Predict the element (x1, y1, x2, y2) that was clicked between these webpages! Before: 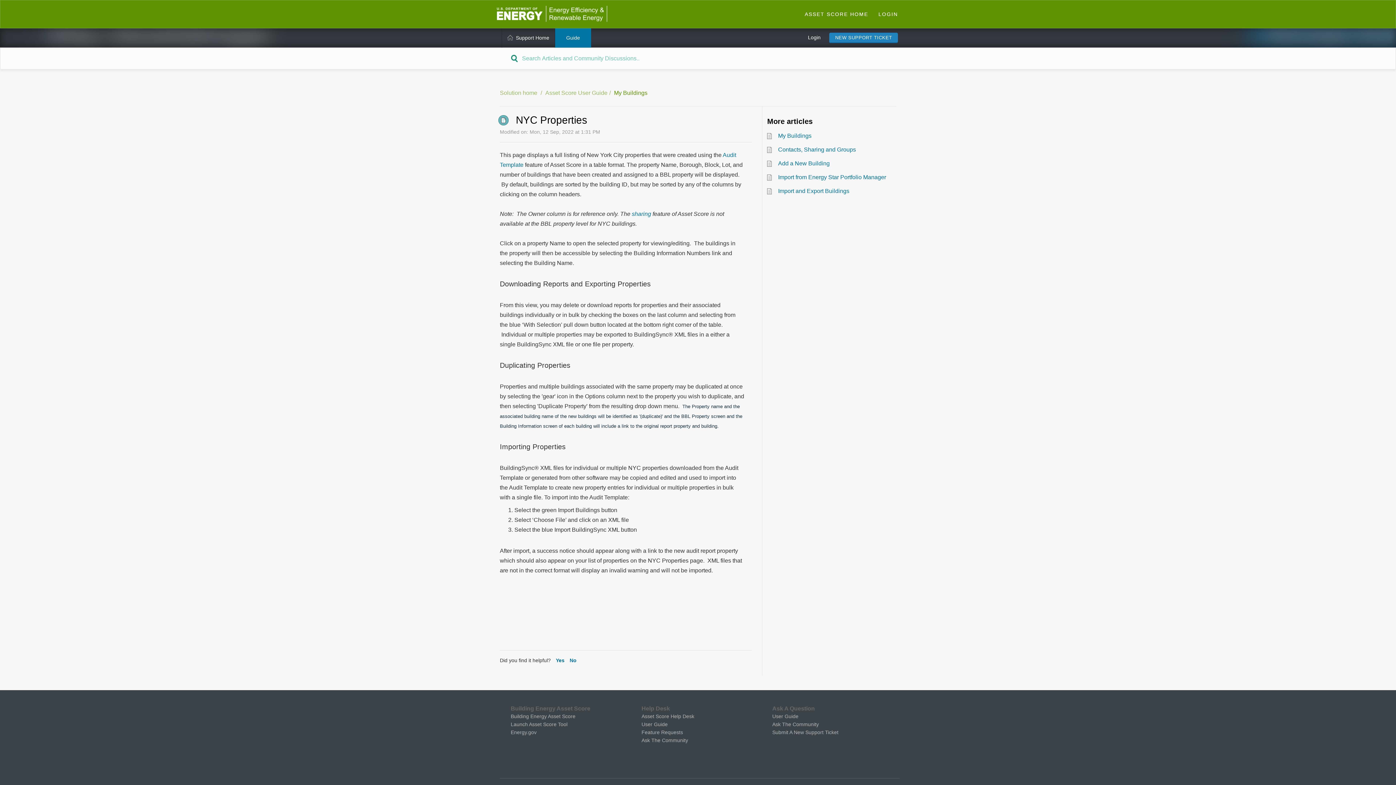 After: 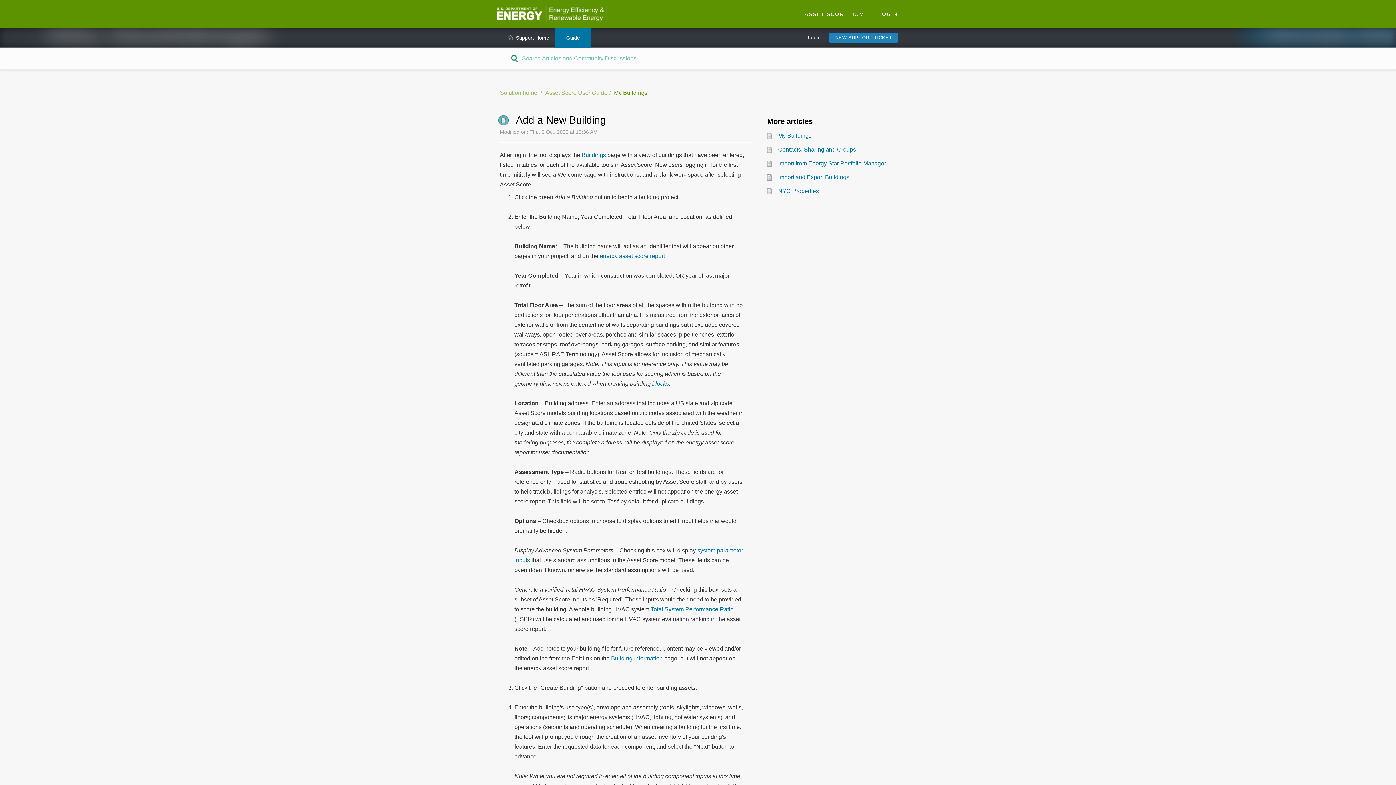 Action: bbox: (778, 160, 829, 166) label: Add a New Building